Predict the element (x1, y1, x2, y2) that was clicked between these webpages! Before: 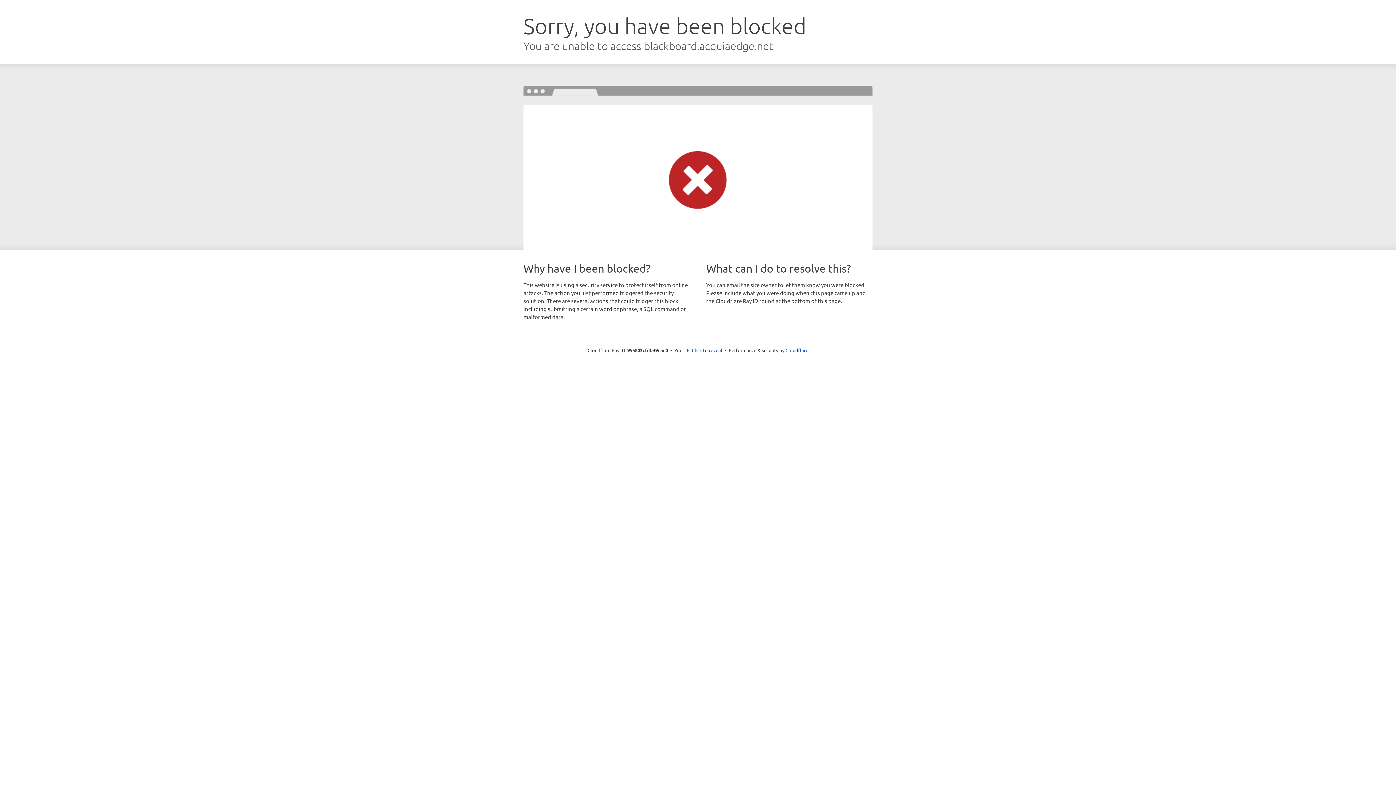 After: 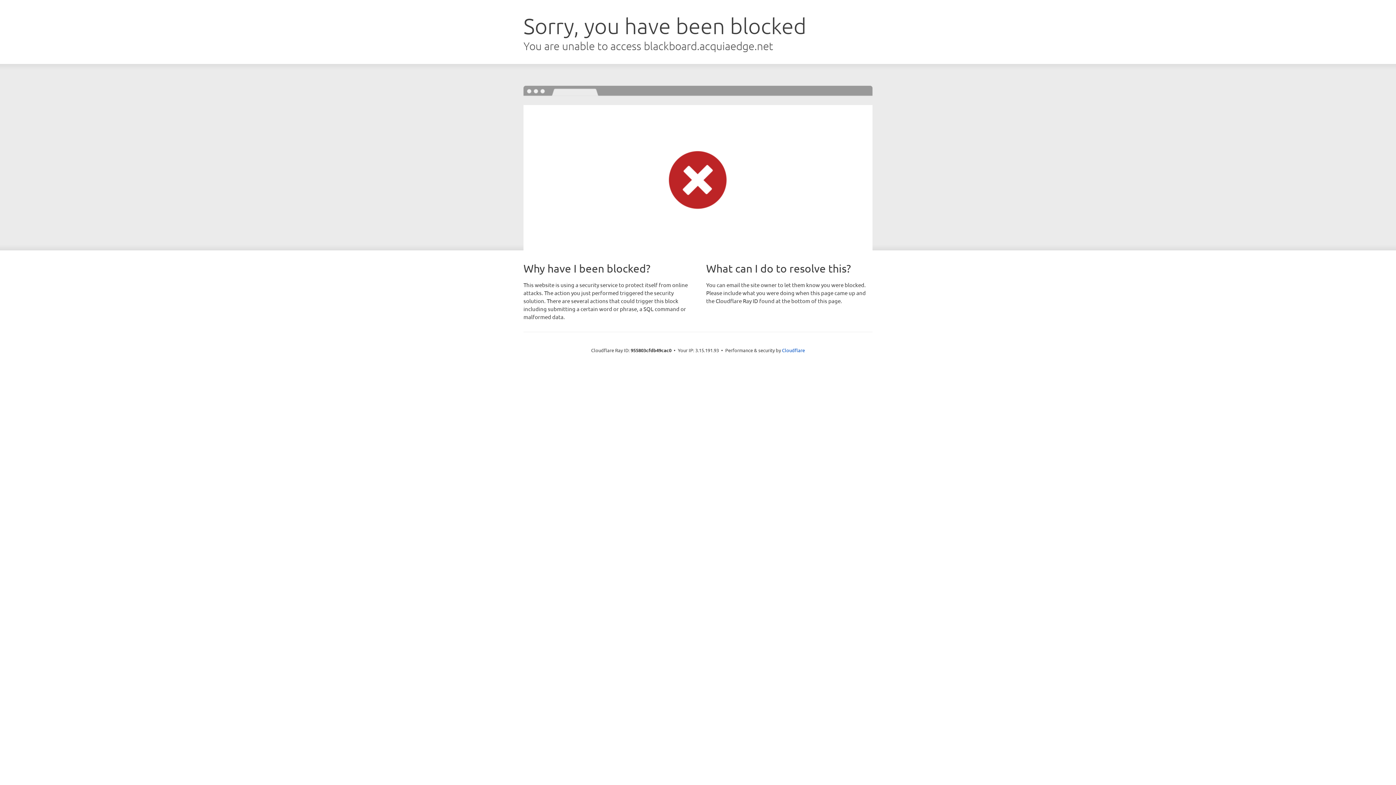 Action: label: Click to reveal bbox: (692, 346, 722, 353)